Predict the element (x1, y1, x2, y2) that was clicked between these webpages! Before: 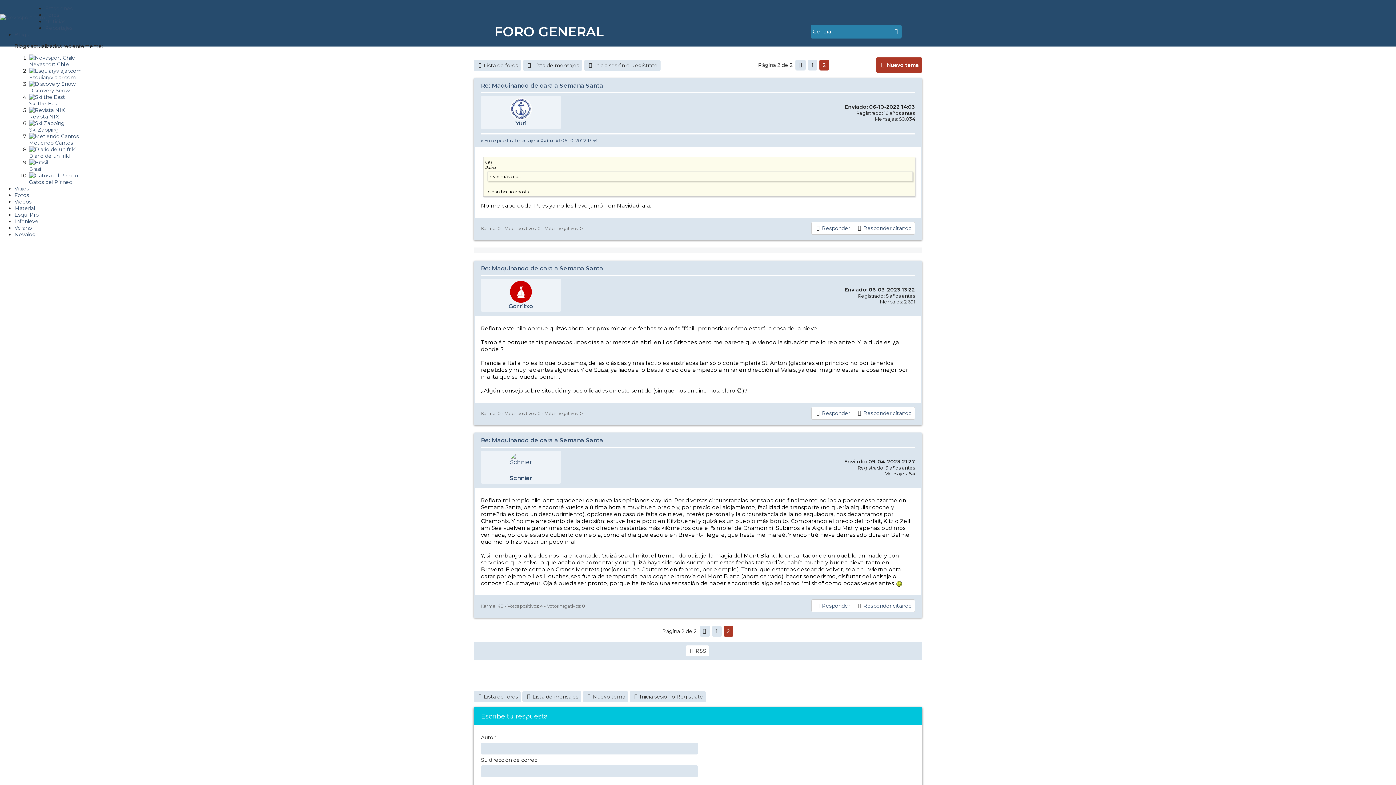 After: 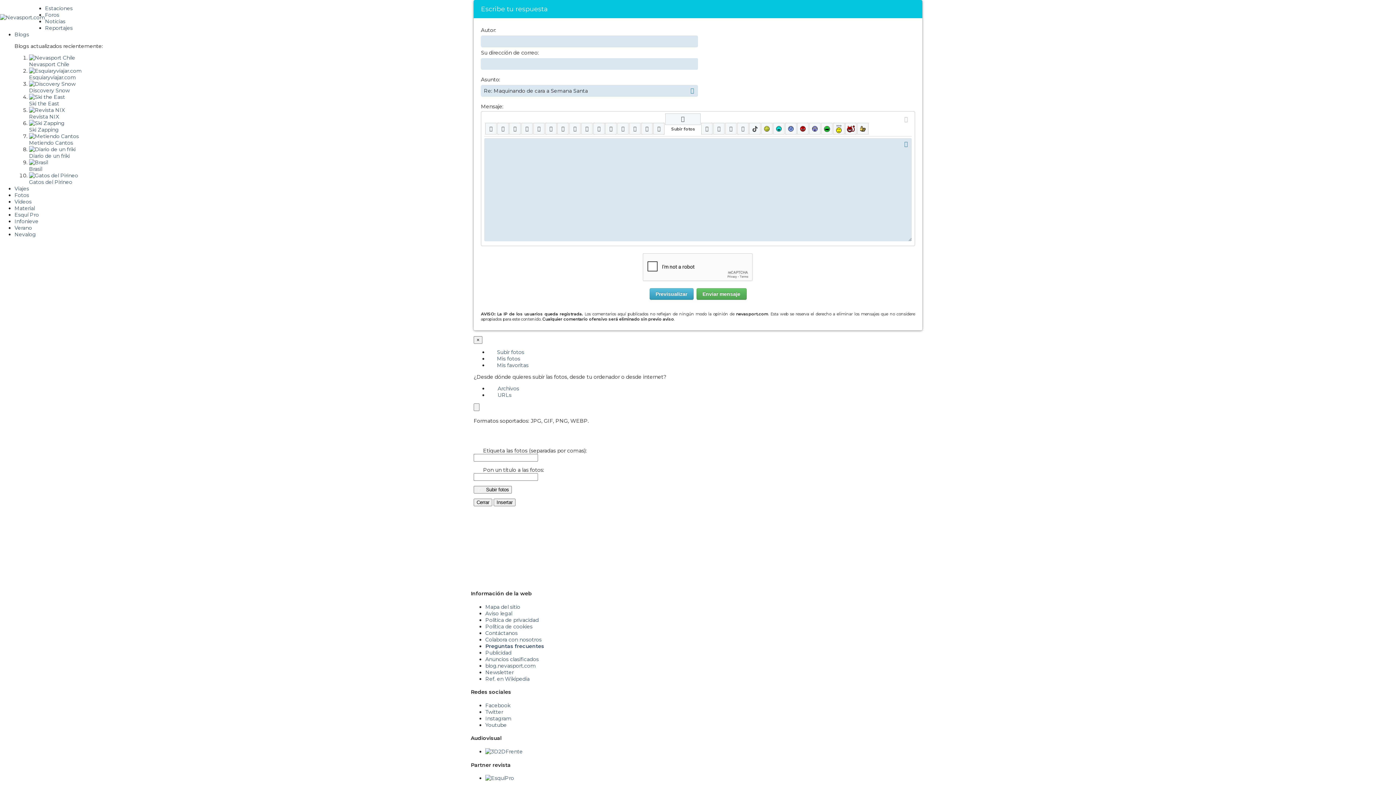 Action: bbox: (811, 221, 853, 234) label: Responder